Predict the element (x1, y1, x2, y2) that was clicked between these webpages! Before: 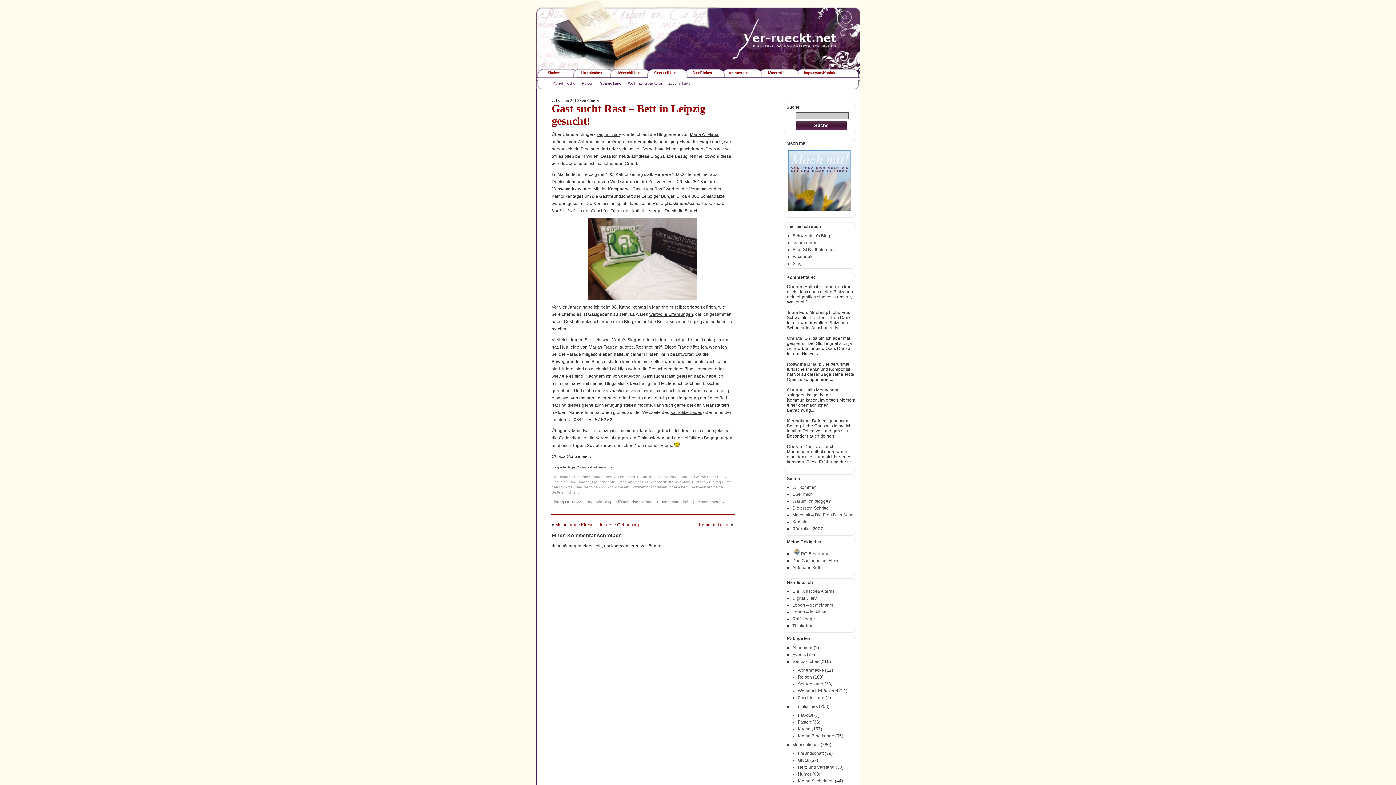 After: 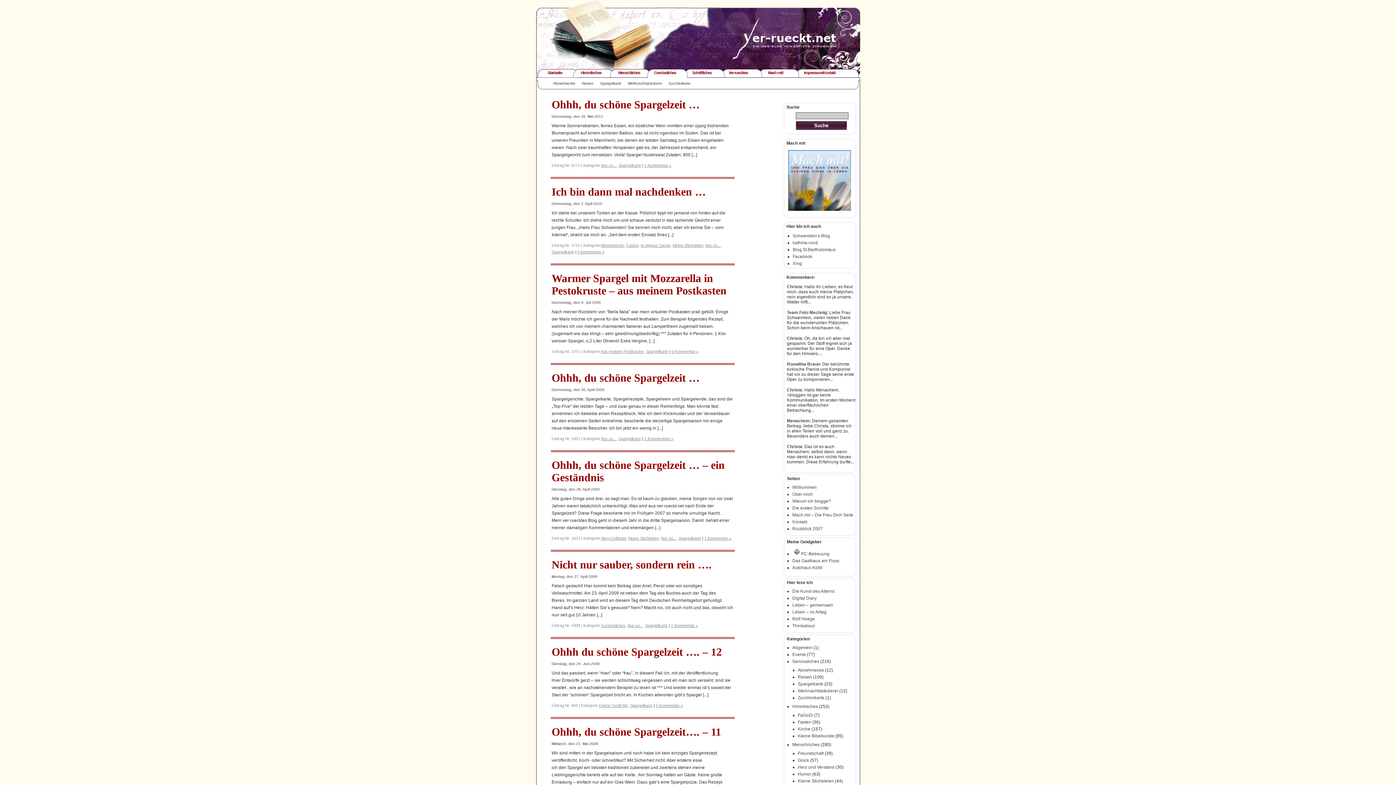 Action: label: Spargelkarte bbox: (600, 81, 621, 85)